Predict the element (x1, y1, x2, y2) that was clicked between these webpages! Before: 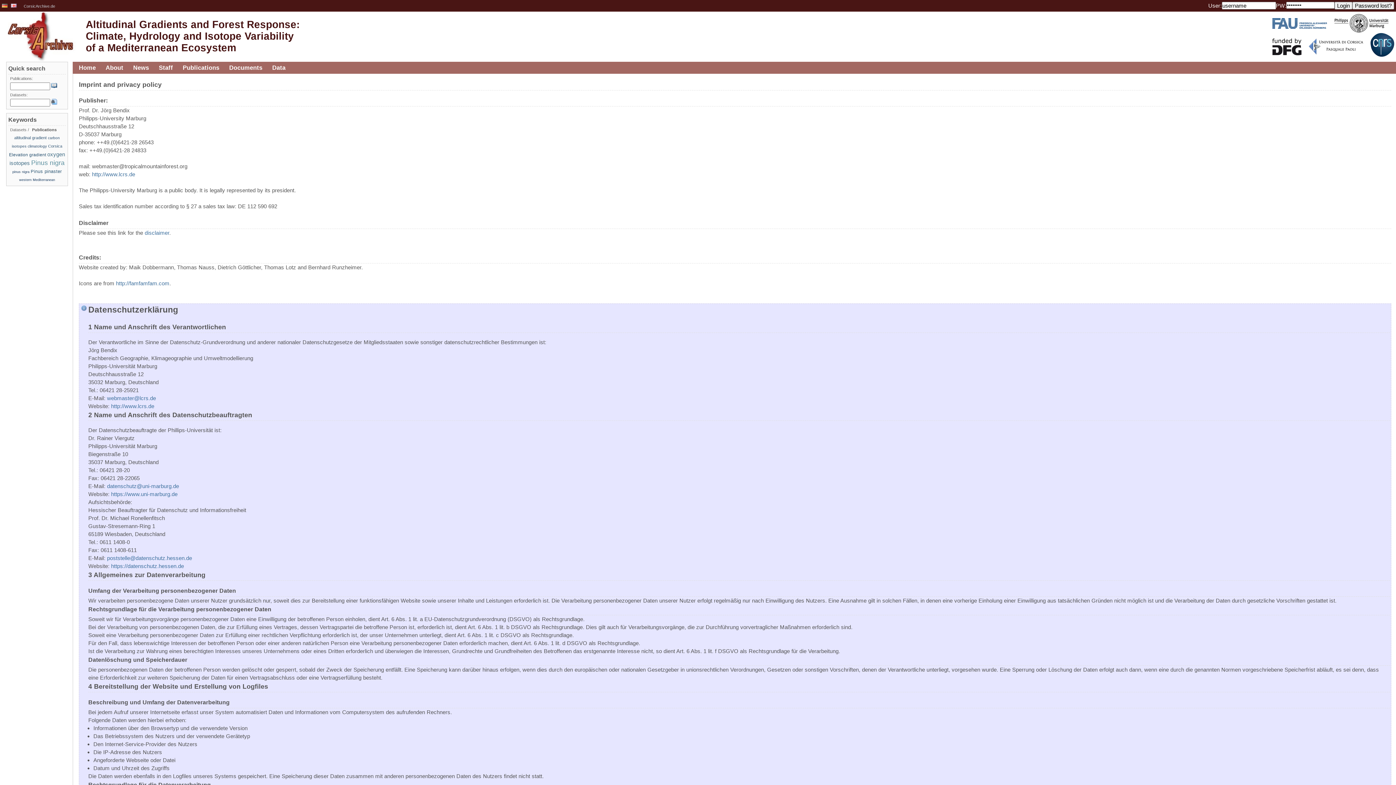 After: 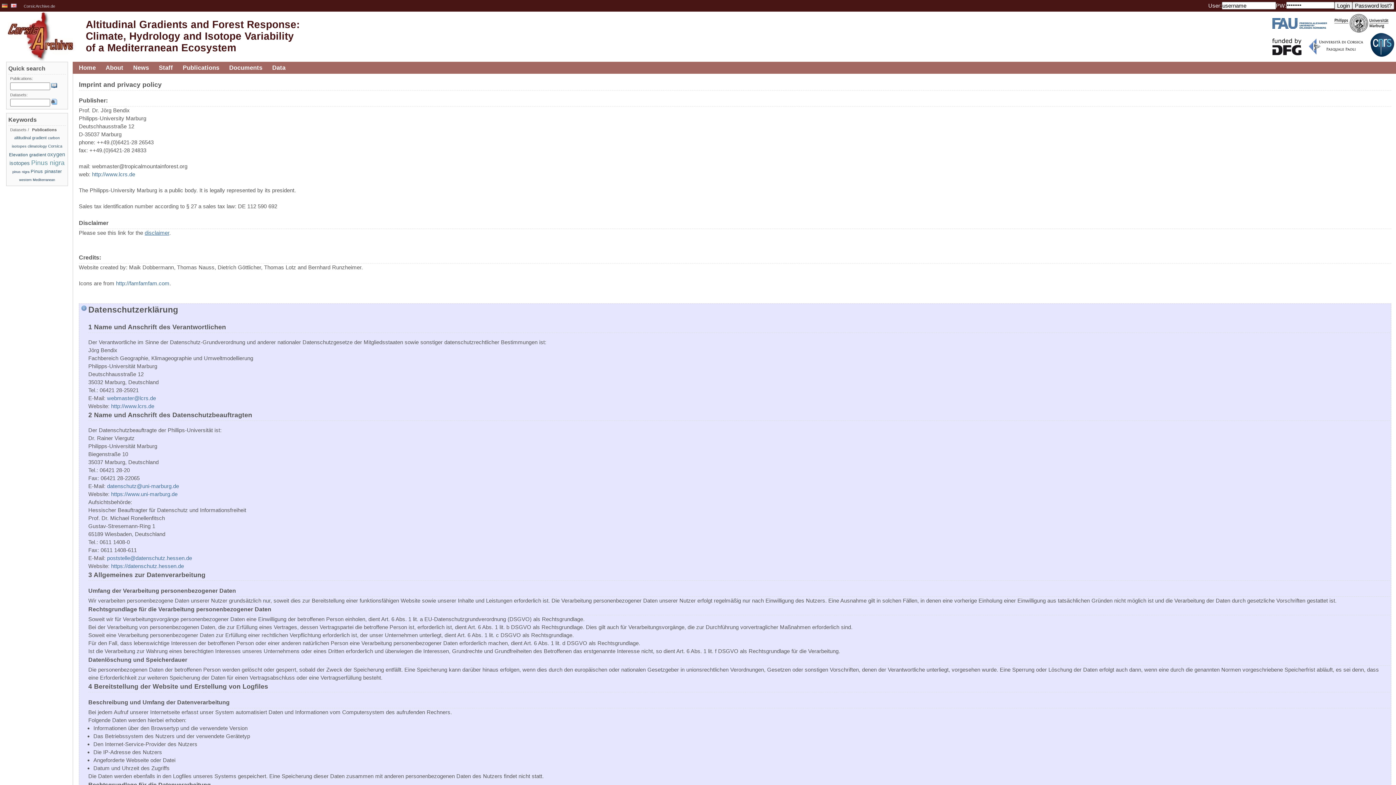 Action: label: disclaimer bbox: (144, 229, 169, 236)